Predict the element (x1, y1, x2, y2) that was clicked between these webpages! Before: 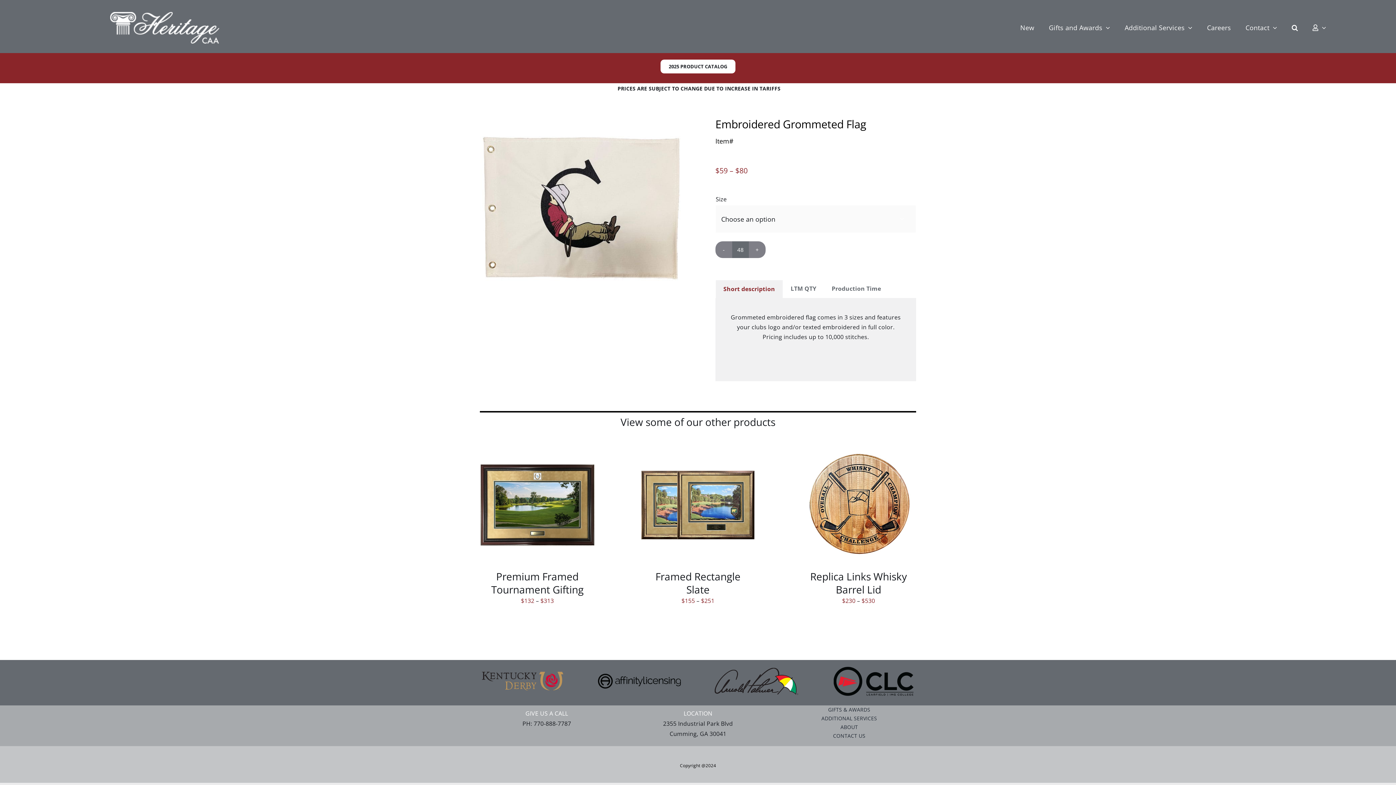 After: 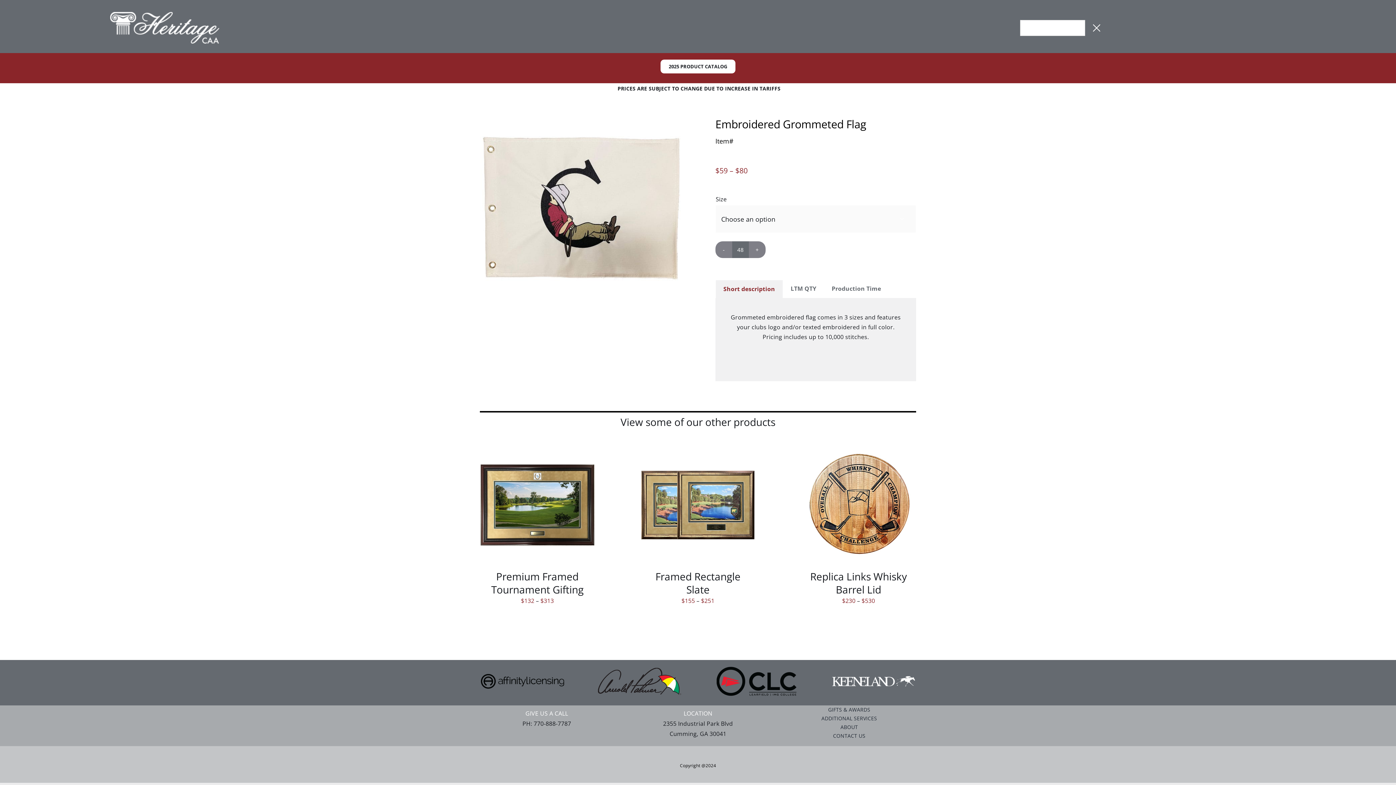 Action: bbox: (1292, 22, 1298, 34) label: Search